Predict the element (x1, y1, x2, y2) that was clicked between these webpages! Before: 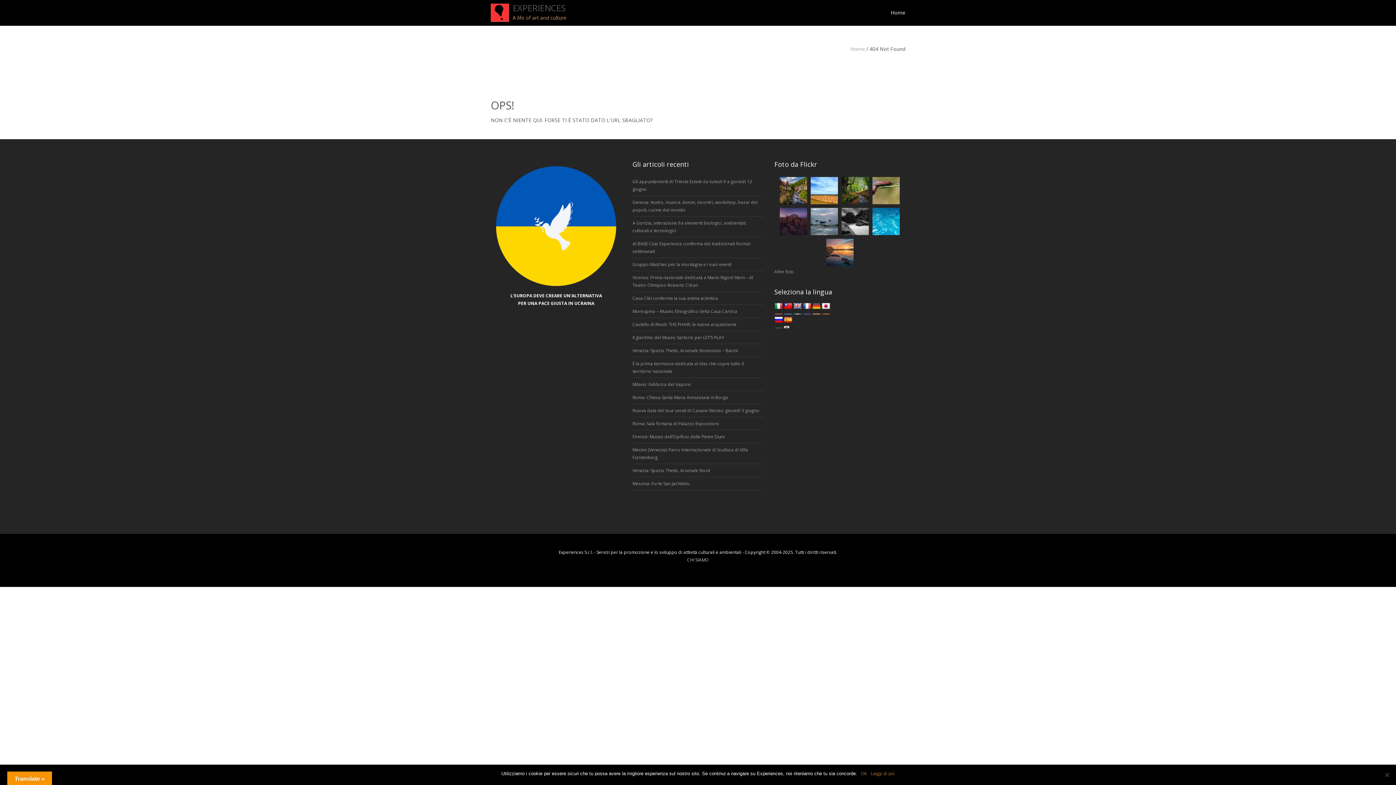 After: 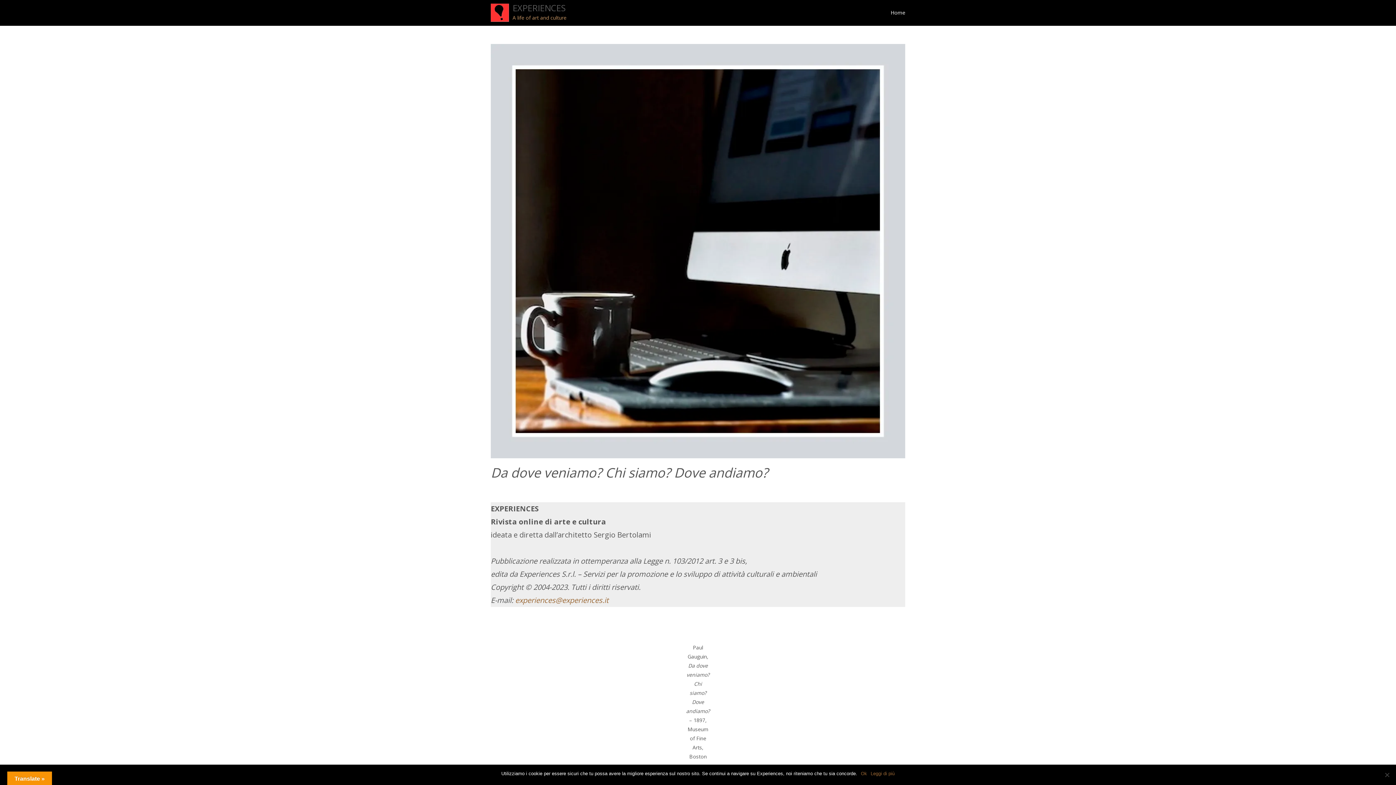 Action: bbox: (687, 557, 709, 563) label: CHI SIAMO